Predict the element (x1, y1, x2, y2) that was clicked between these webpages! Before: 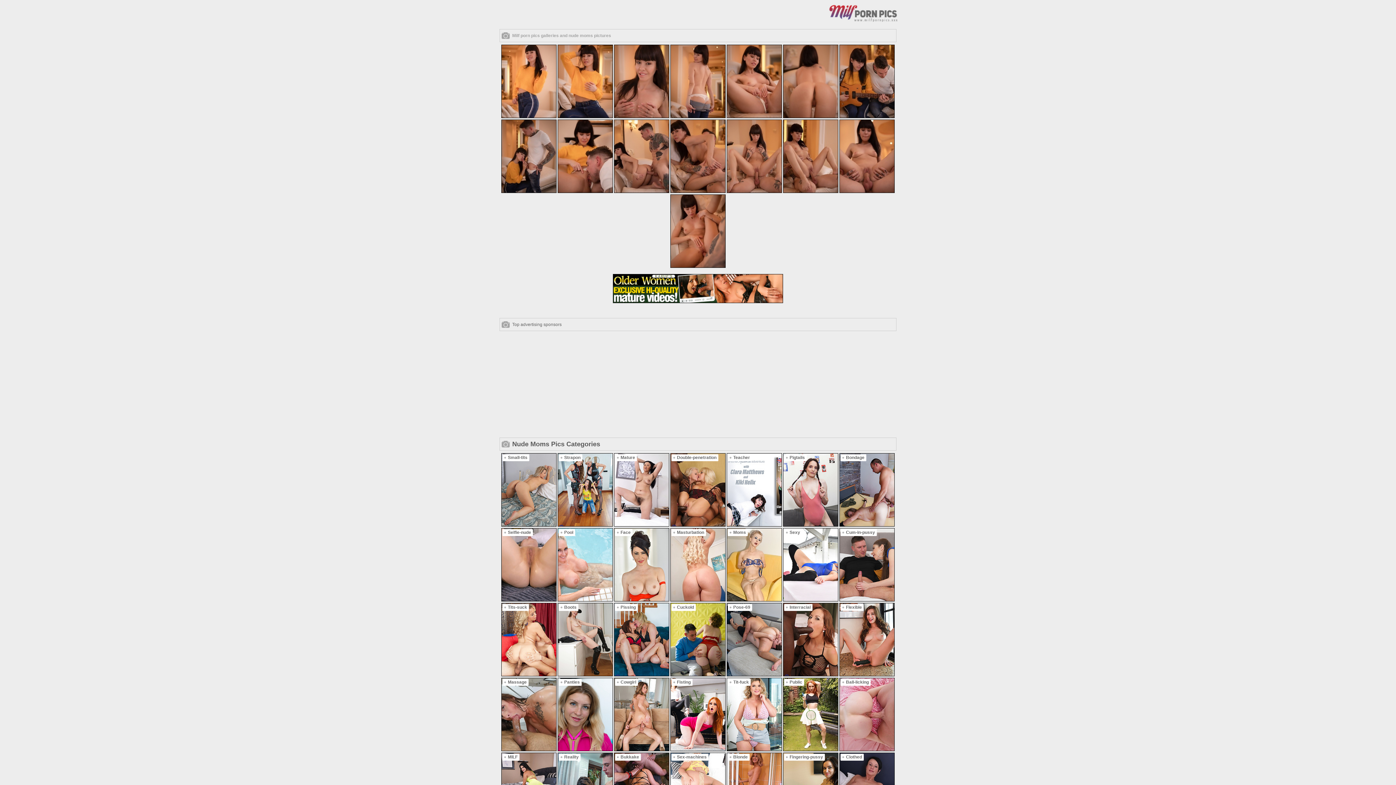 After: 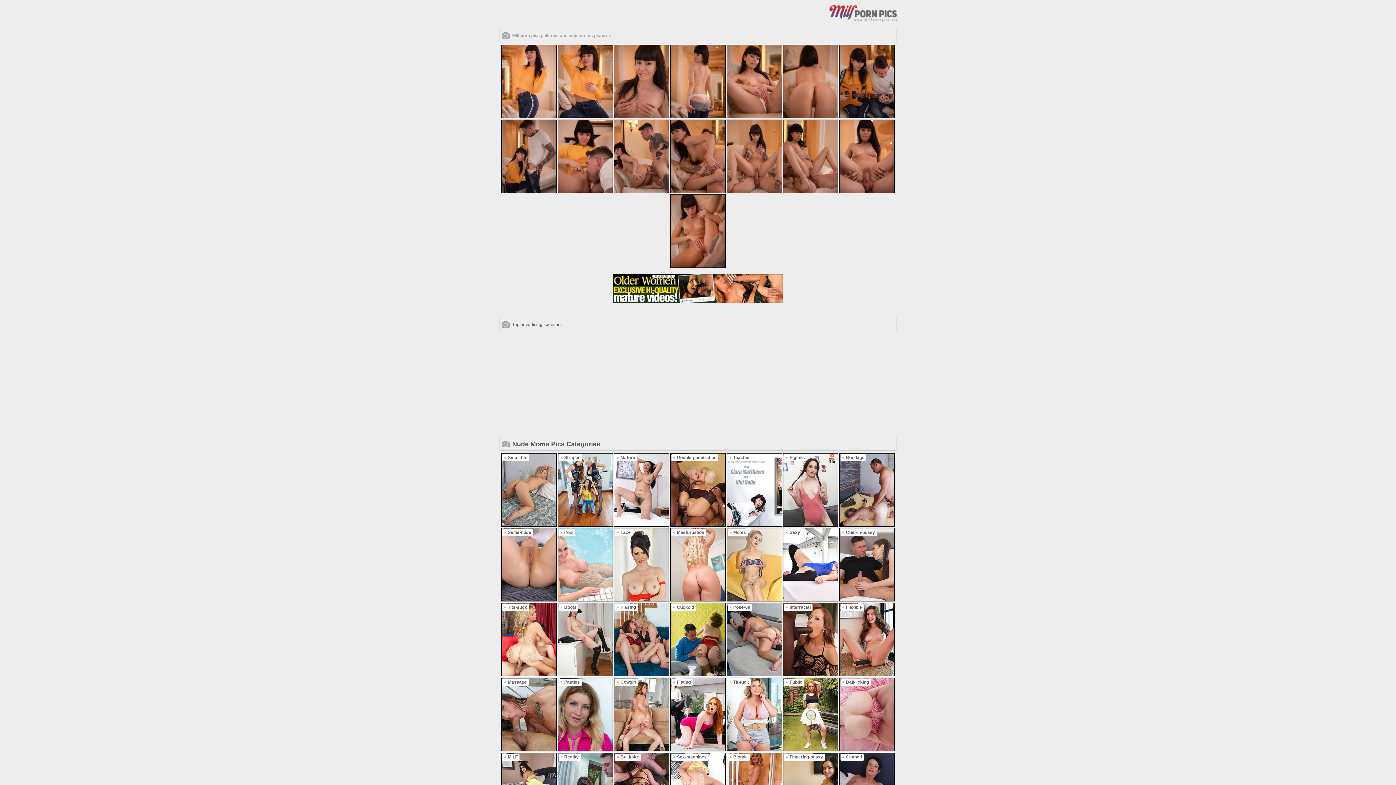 Action: bbox: (557, 44, 613, 118)